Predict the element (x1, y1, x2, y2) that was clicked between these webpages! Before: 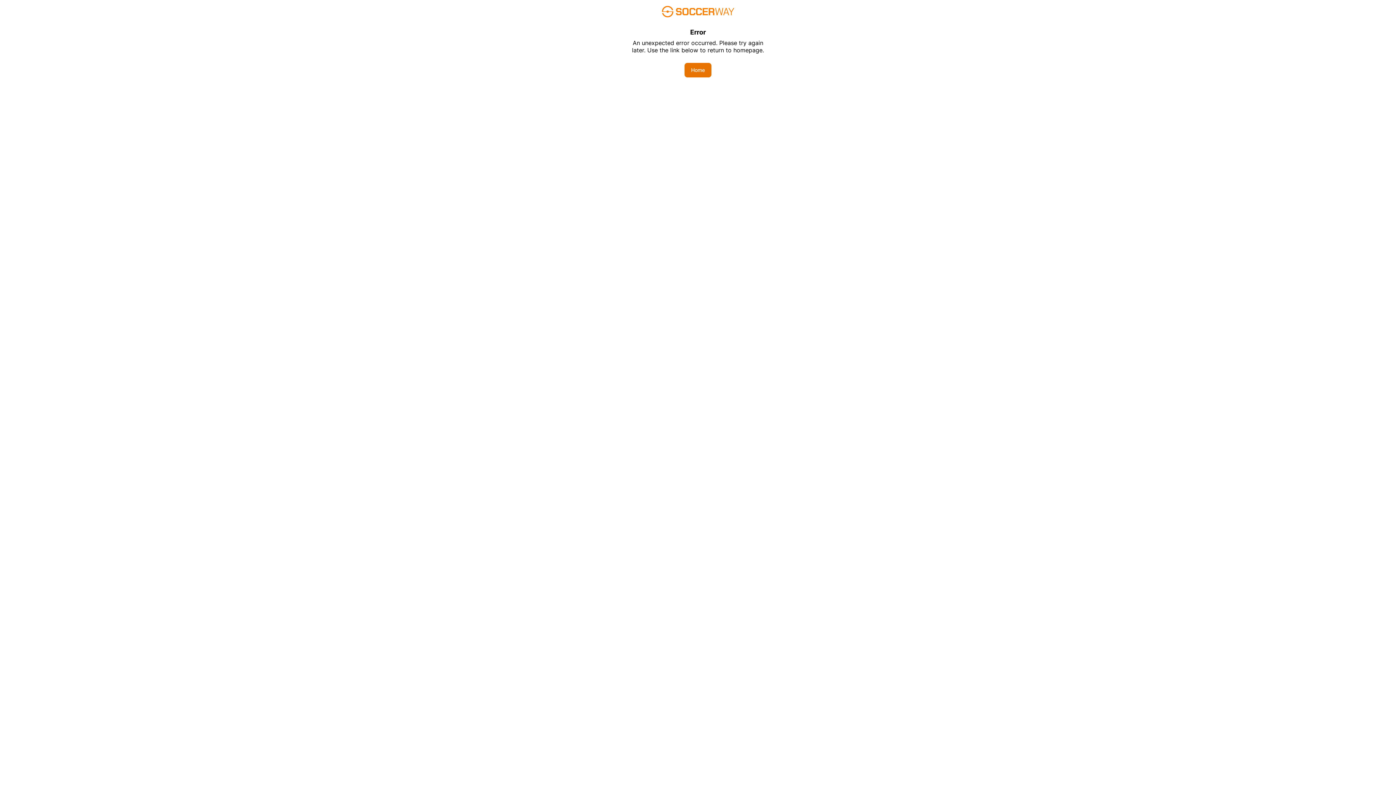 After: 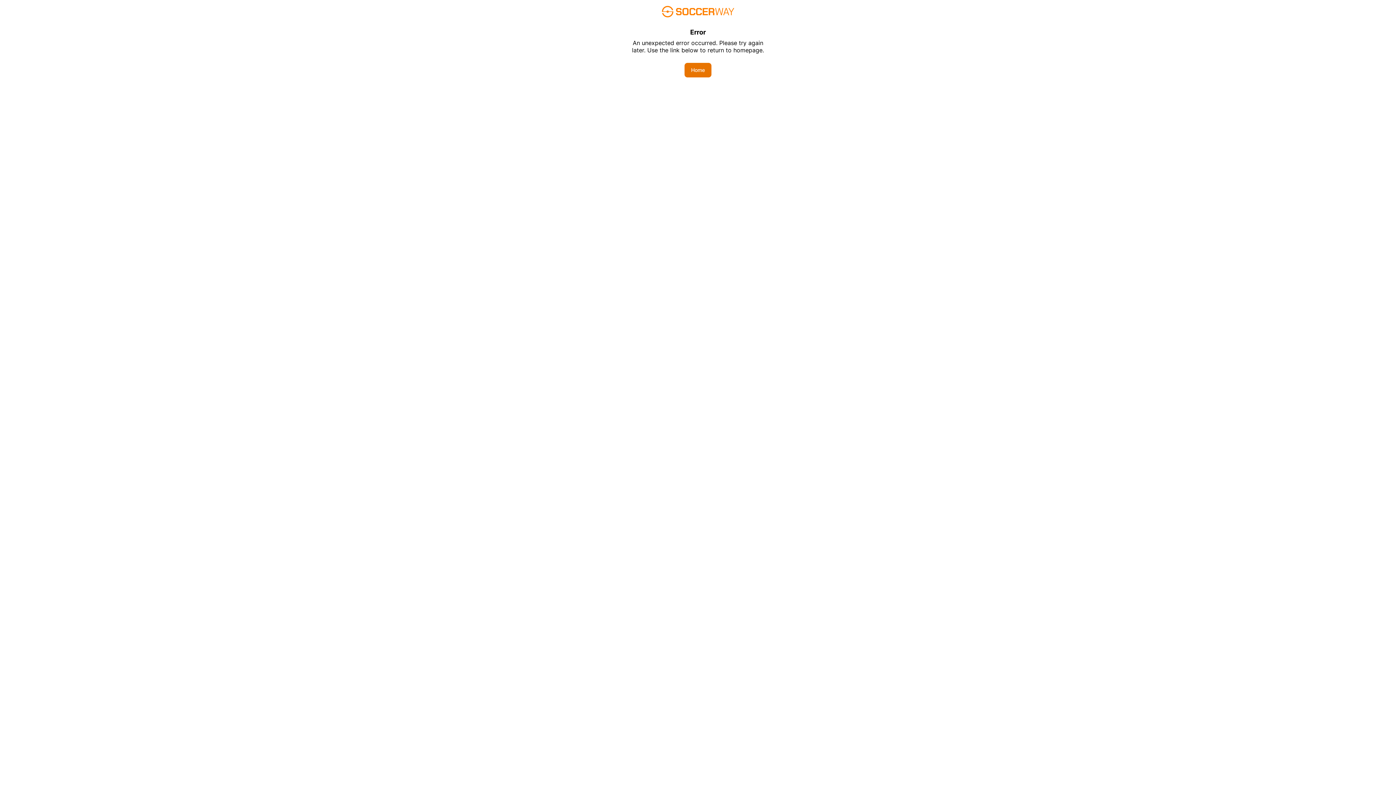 Action: bbox: (684, 62, 711, 77) label: Home